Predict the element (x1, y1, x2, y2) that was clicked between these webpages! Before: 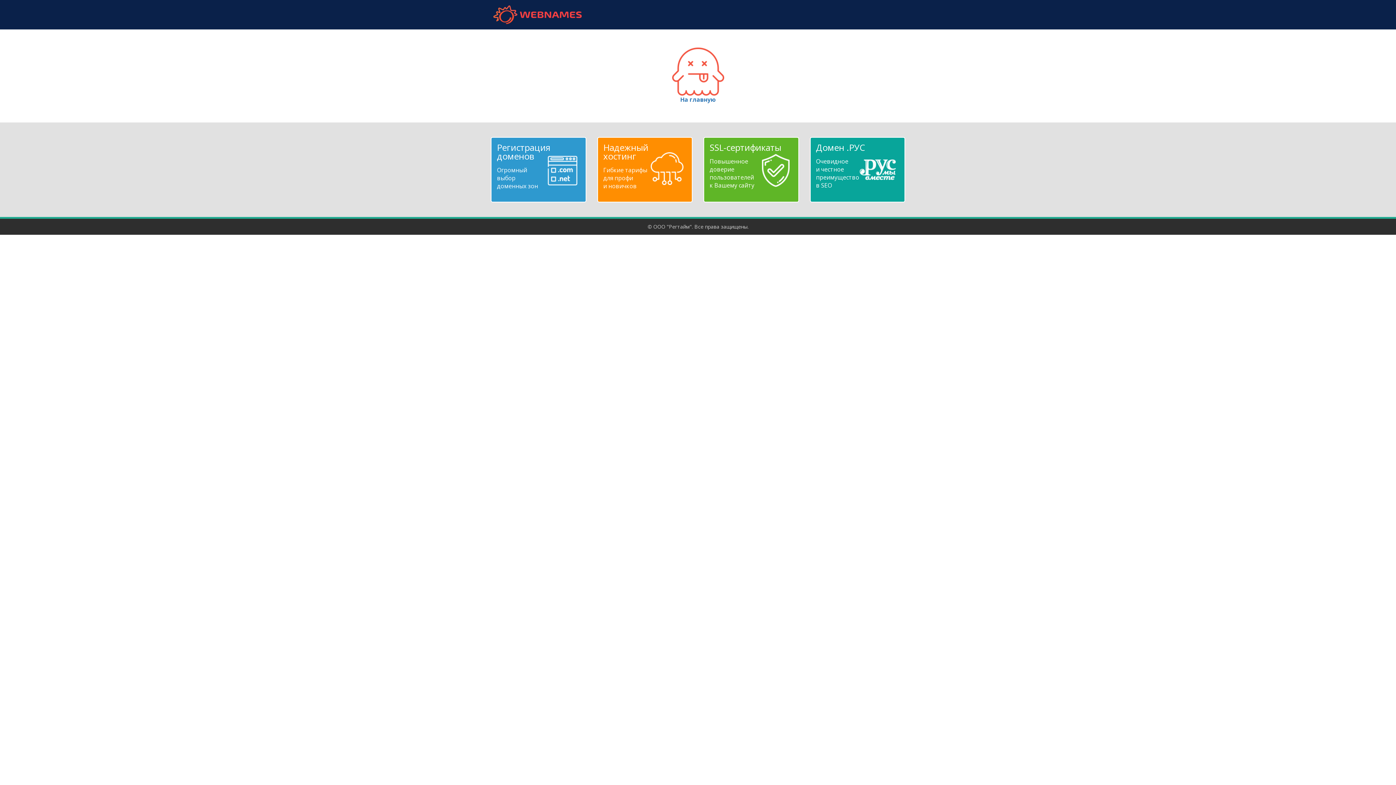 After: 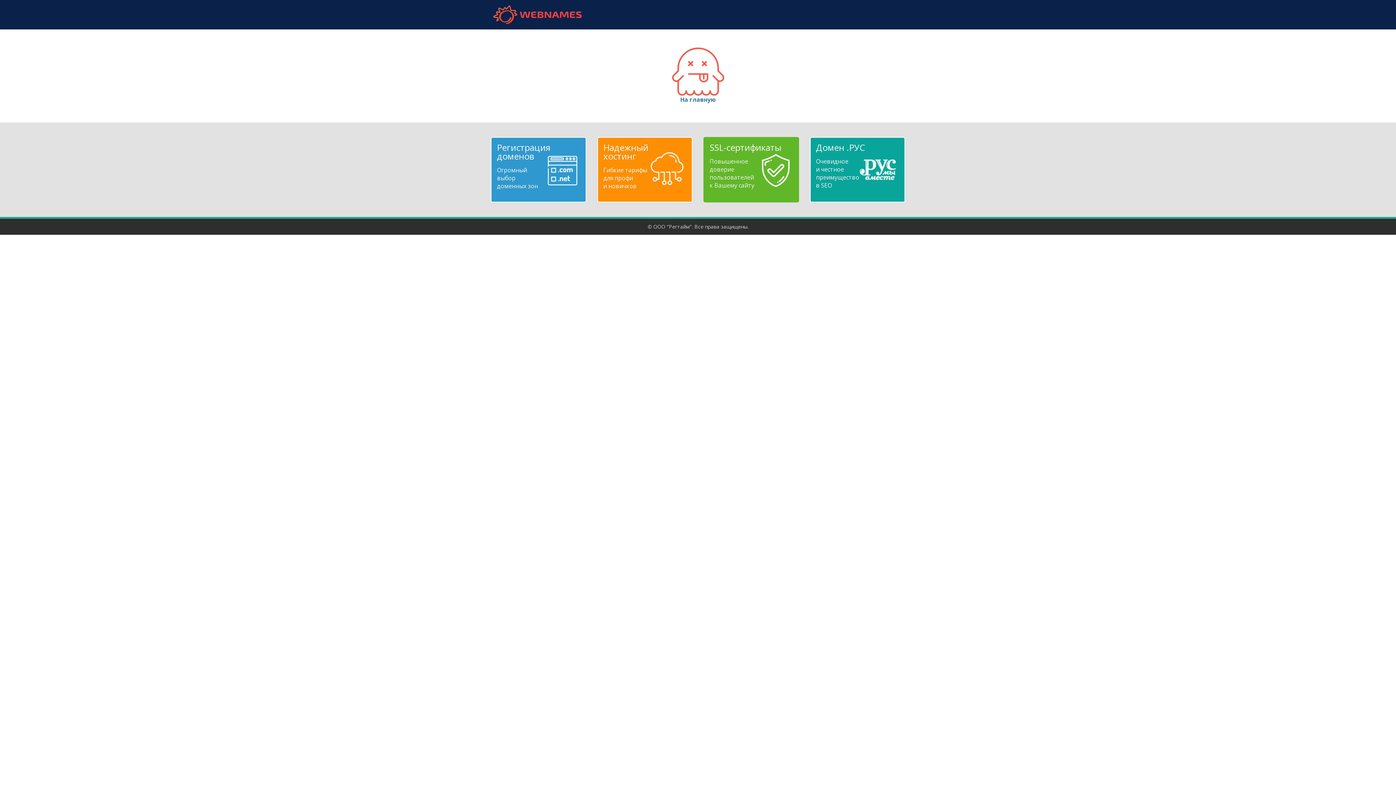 Action: bbox: (709, 143, 792, 189) label: SSL-сертификаты
Повышенное
доверие
пользователей
к Вашему сайту